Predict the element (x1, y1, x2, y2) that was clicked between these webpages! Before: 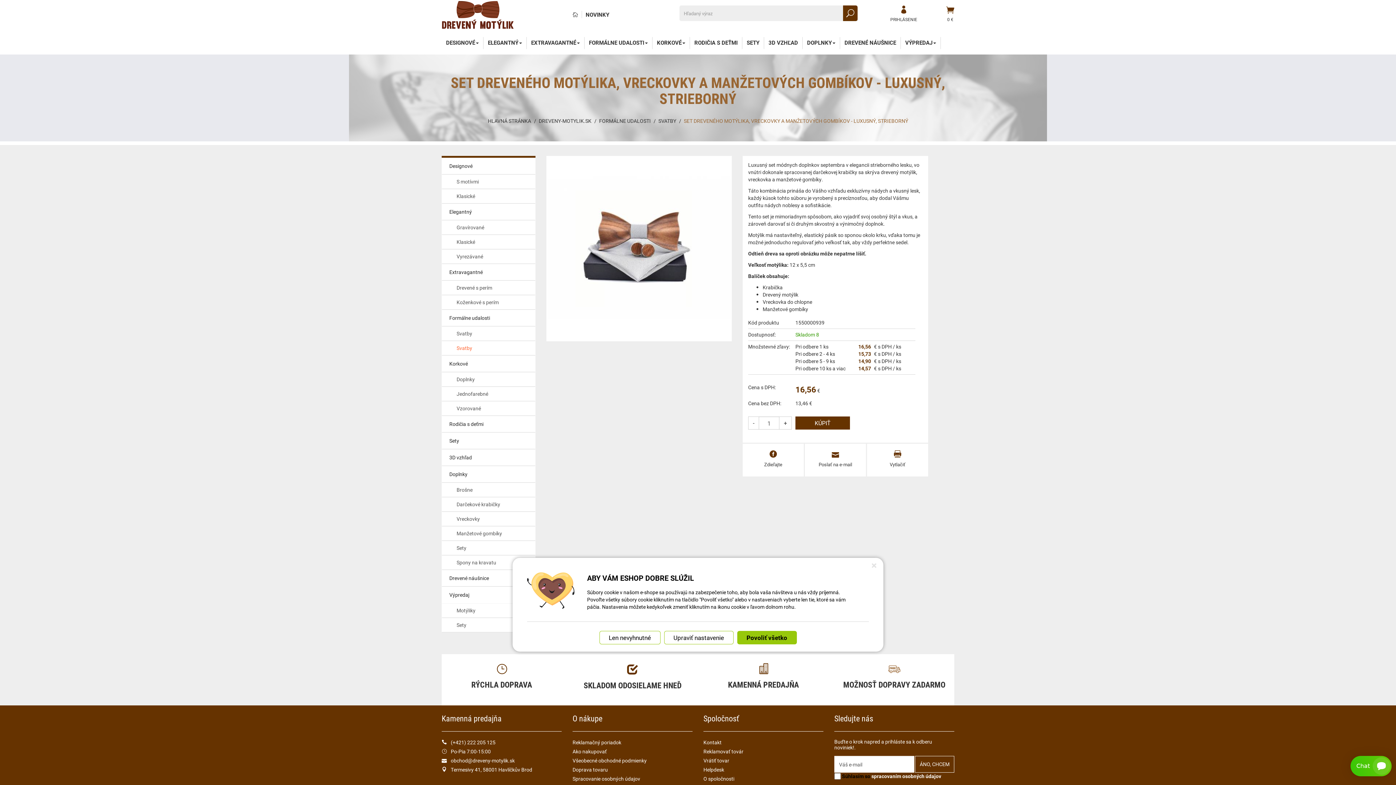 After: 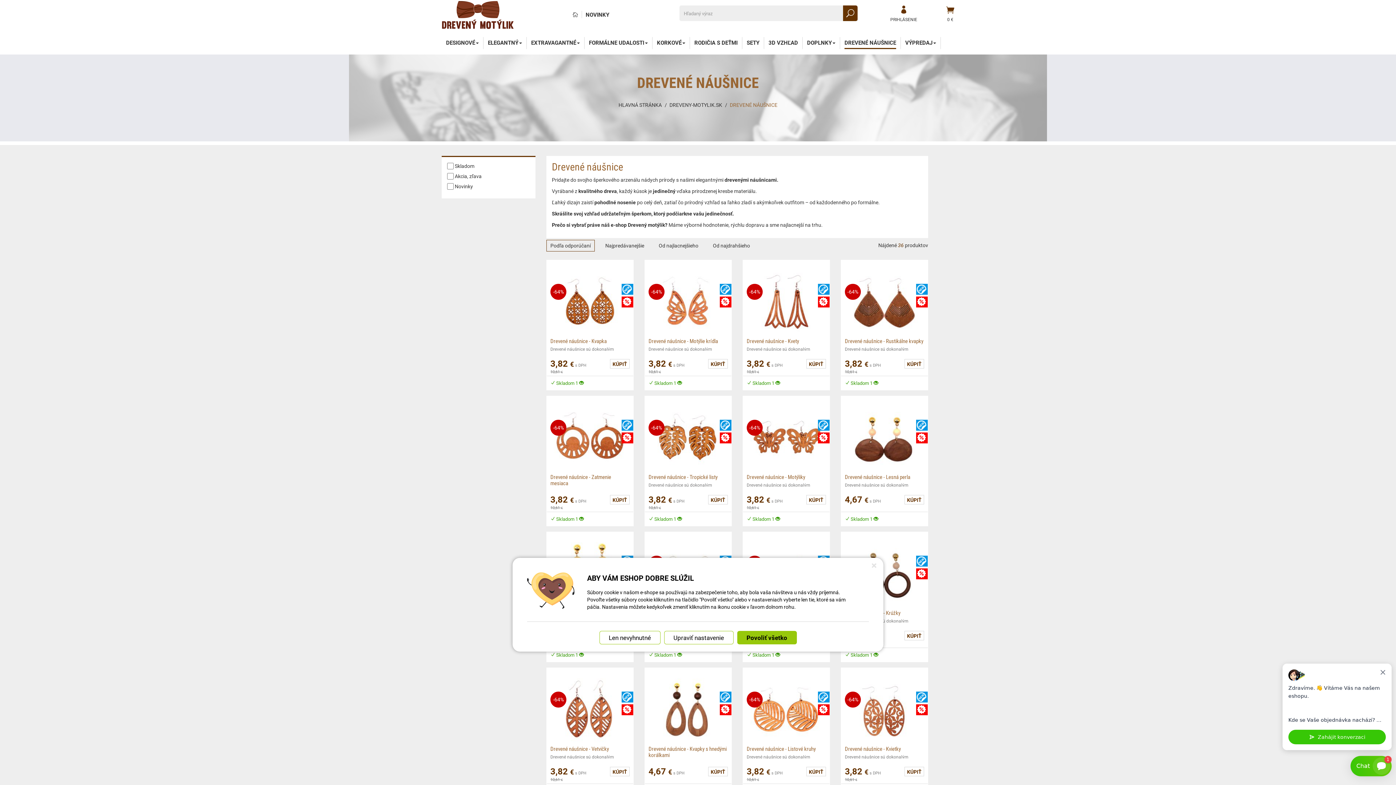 Action: bbox: (844, 37, 896, 49) label: DREVENÉ NÁUŠNICE